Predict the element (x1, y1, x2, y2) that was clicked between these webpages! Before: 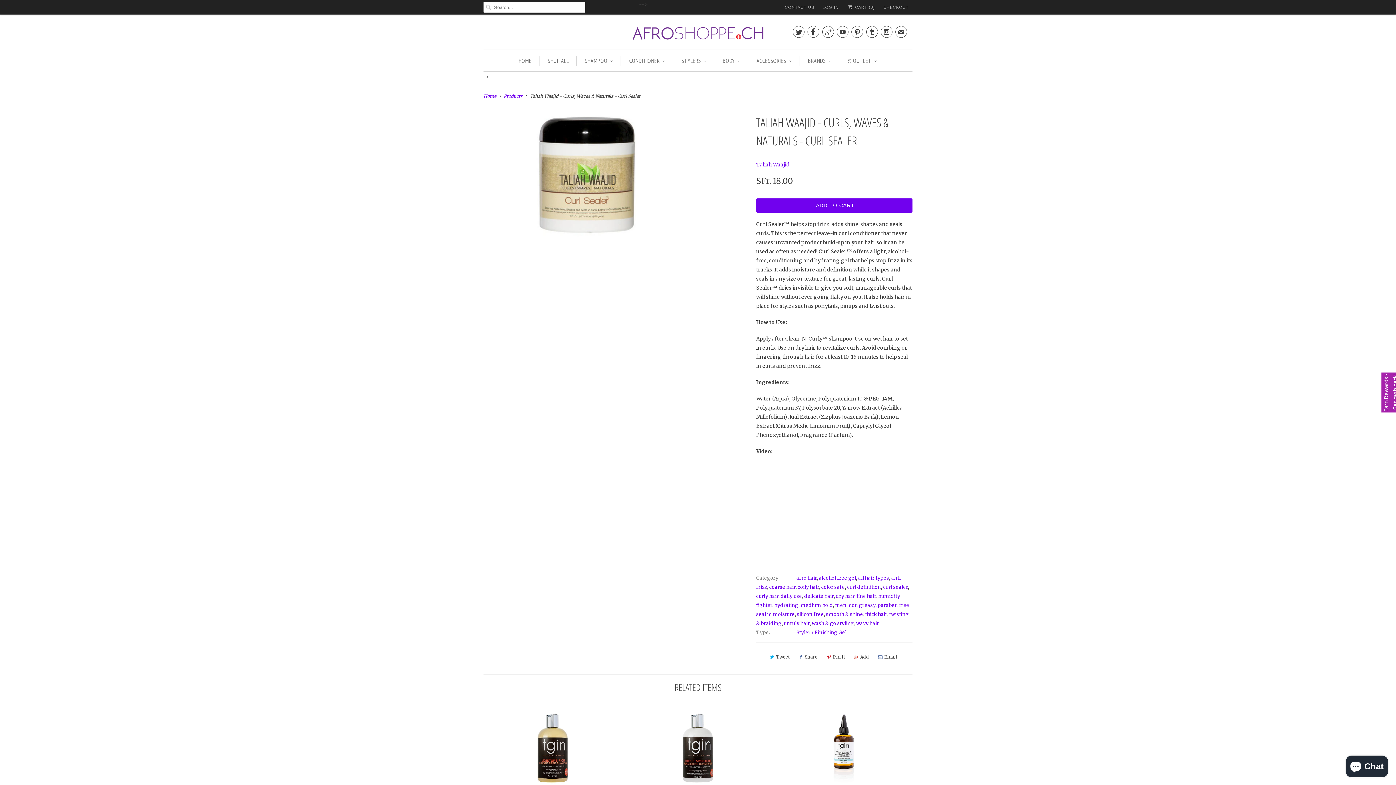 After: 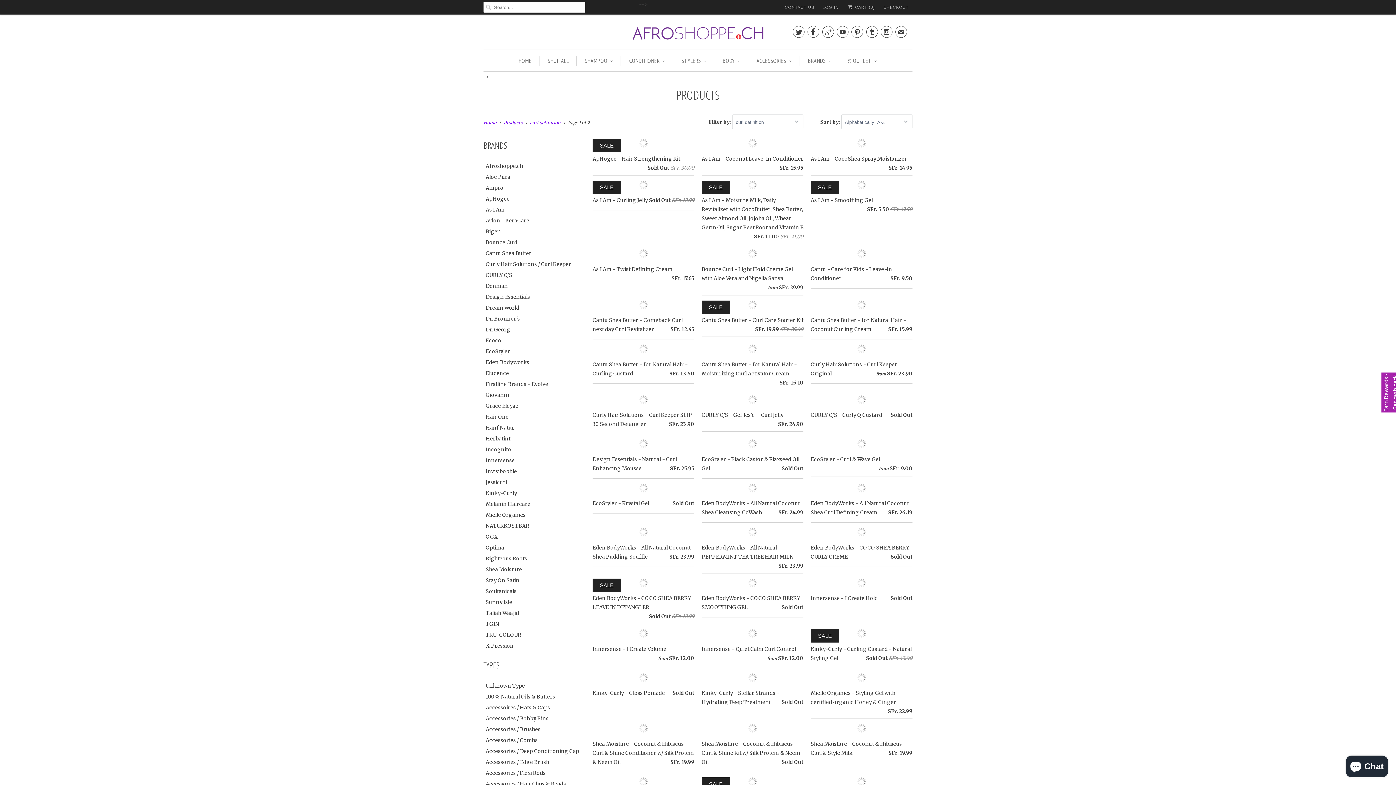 Action: bbox: (847, 584, 881, 590) label: curl definition